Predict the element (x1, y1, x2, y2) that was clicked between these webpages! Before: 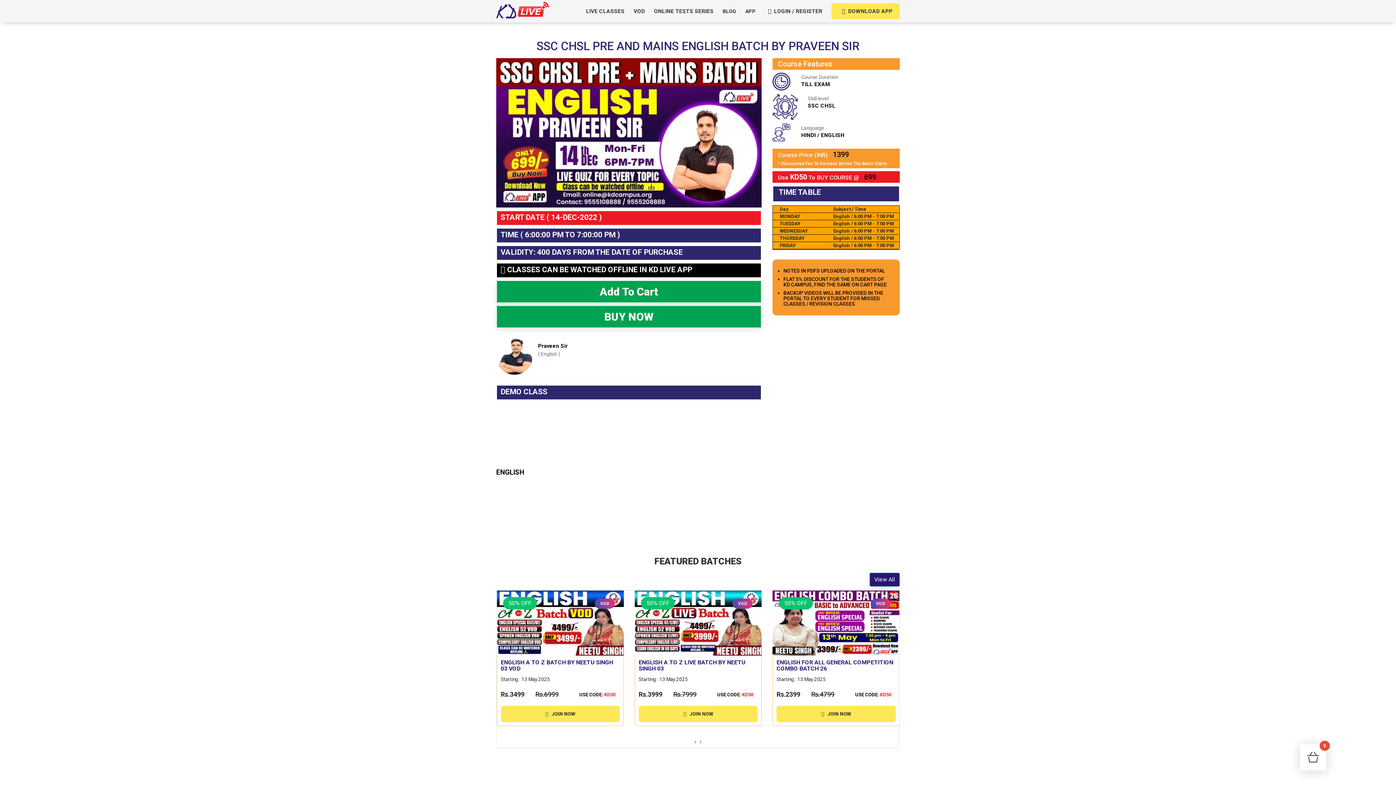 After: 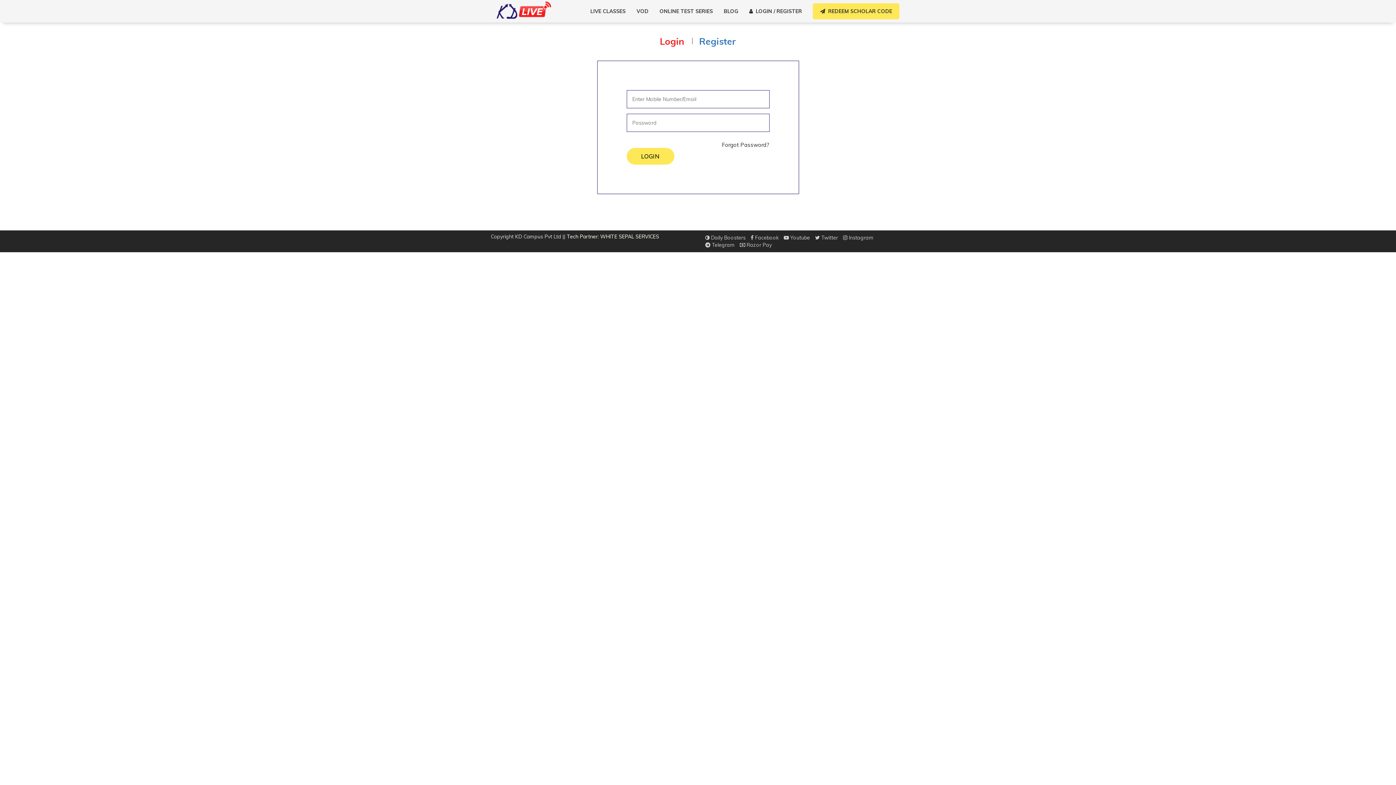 Action: label: BUY NOW bbox: (497, 306, 761, 327)